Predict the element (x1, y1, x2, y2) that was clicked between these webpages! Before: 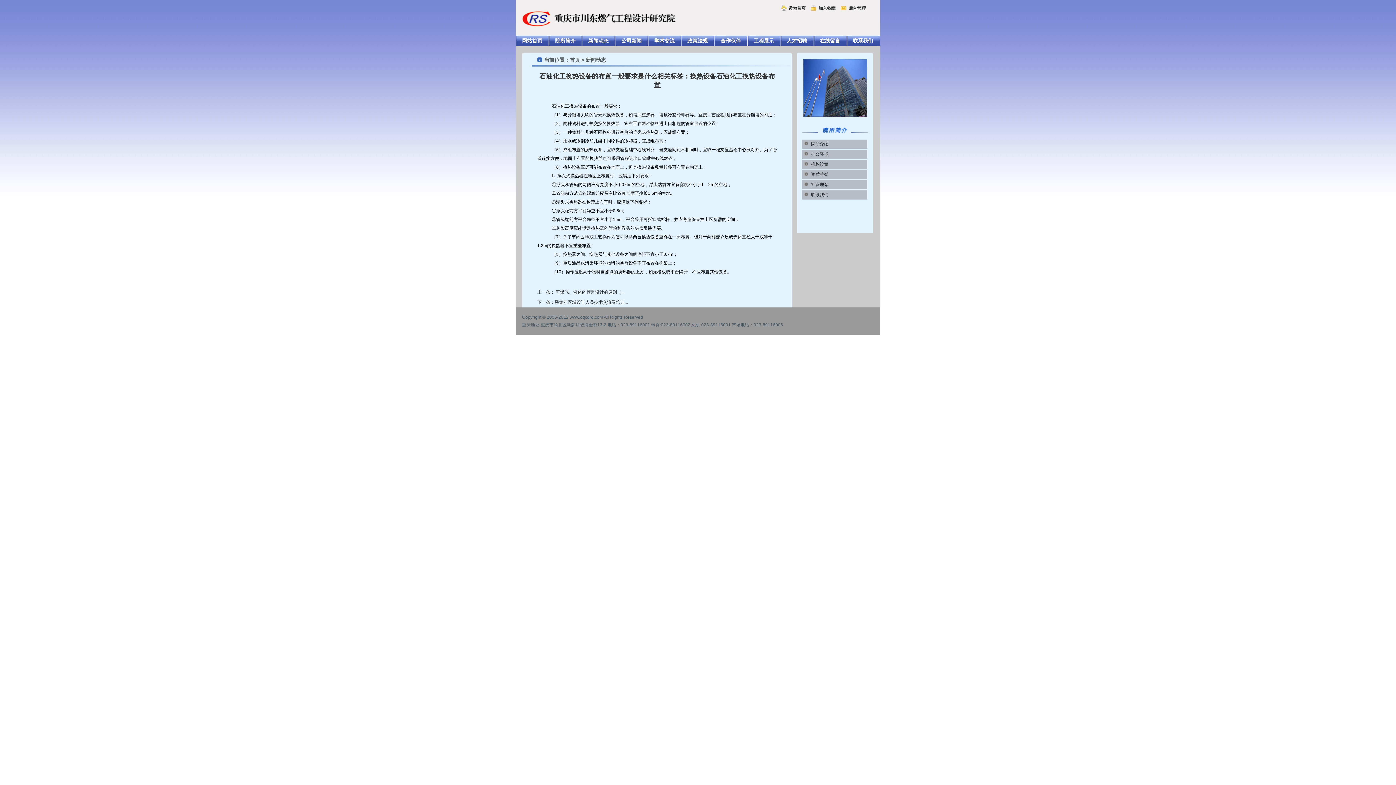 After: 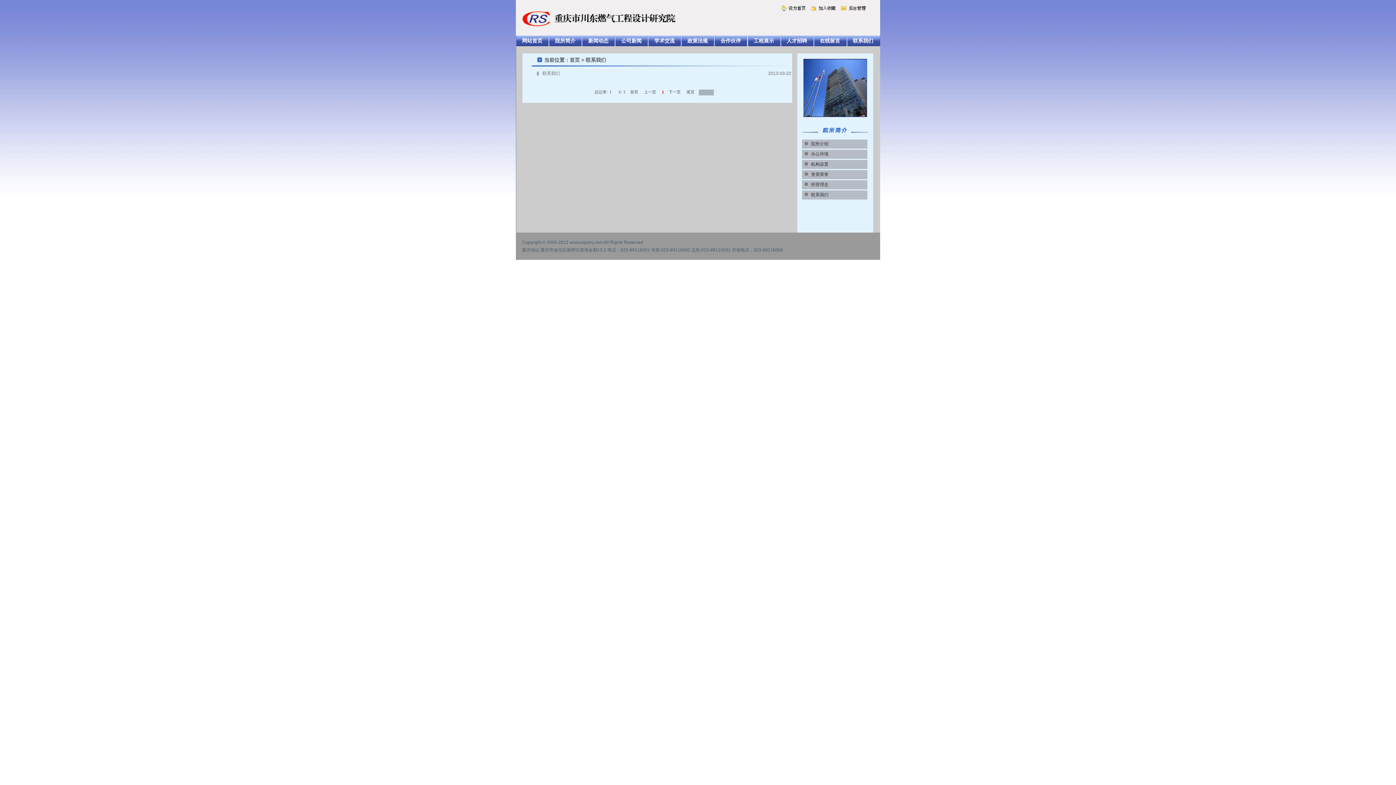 Action: label: 办公环境 bbox: (802, 149, 867, 158)